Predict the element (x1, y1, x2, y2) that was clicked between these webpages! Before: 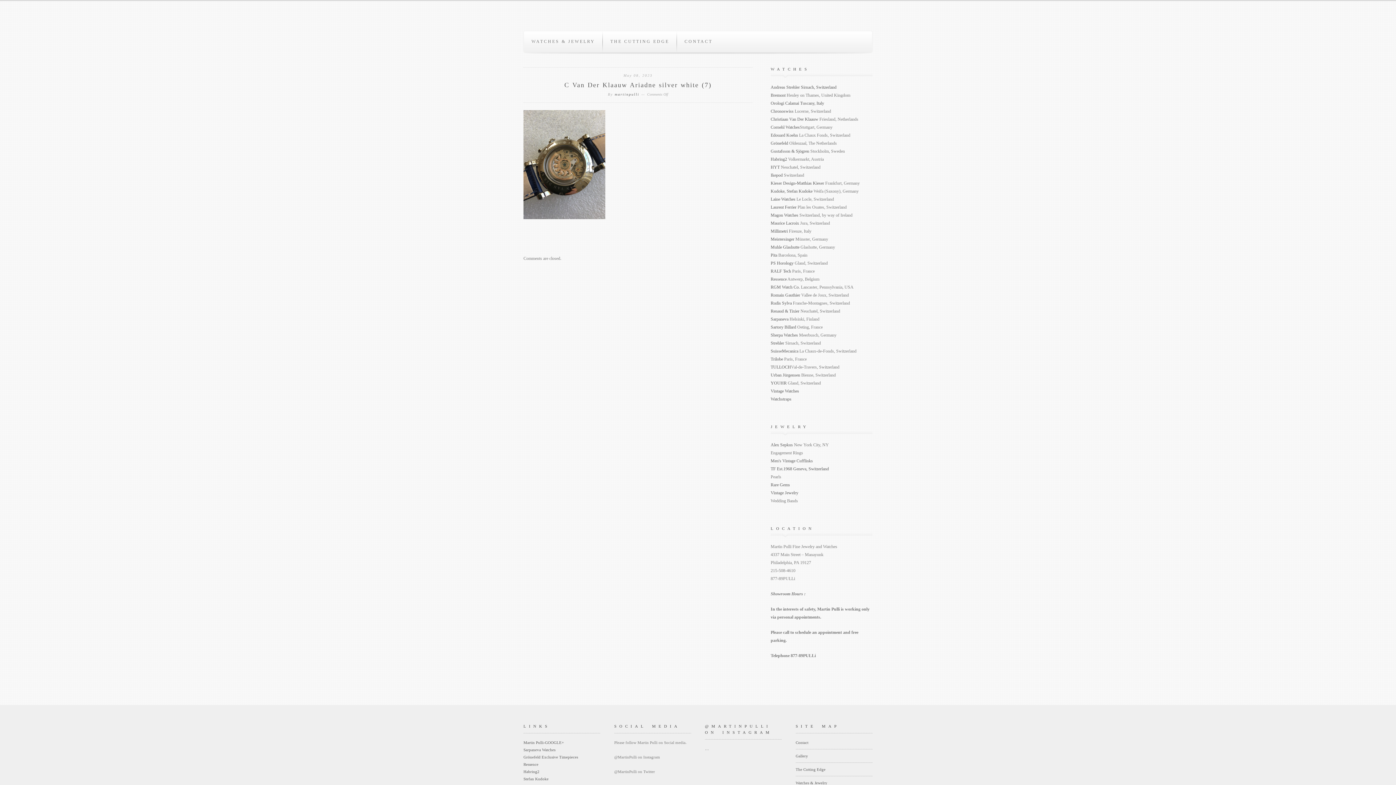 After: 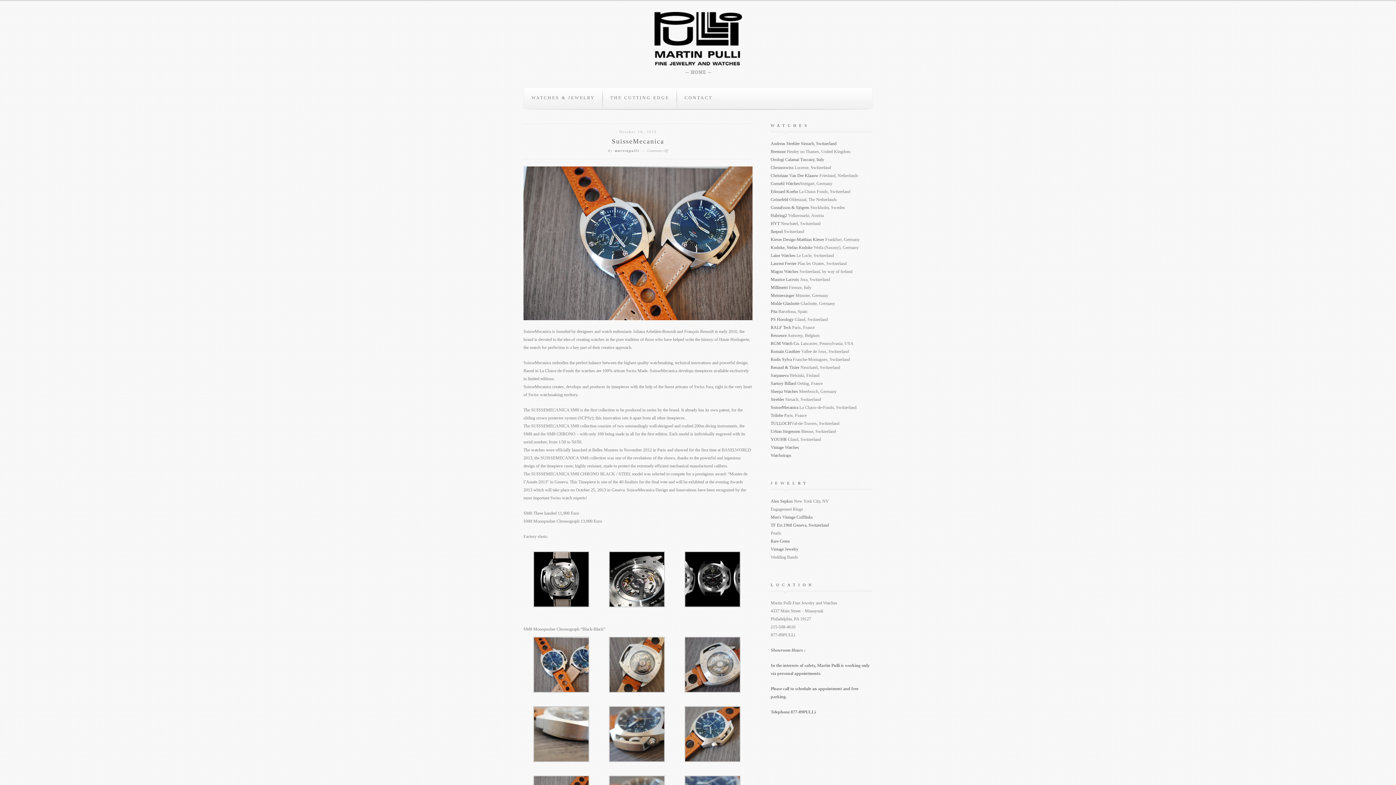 Action: bbox: (770, 348, 798, 353) label: SuisseMecanica